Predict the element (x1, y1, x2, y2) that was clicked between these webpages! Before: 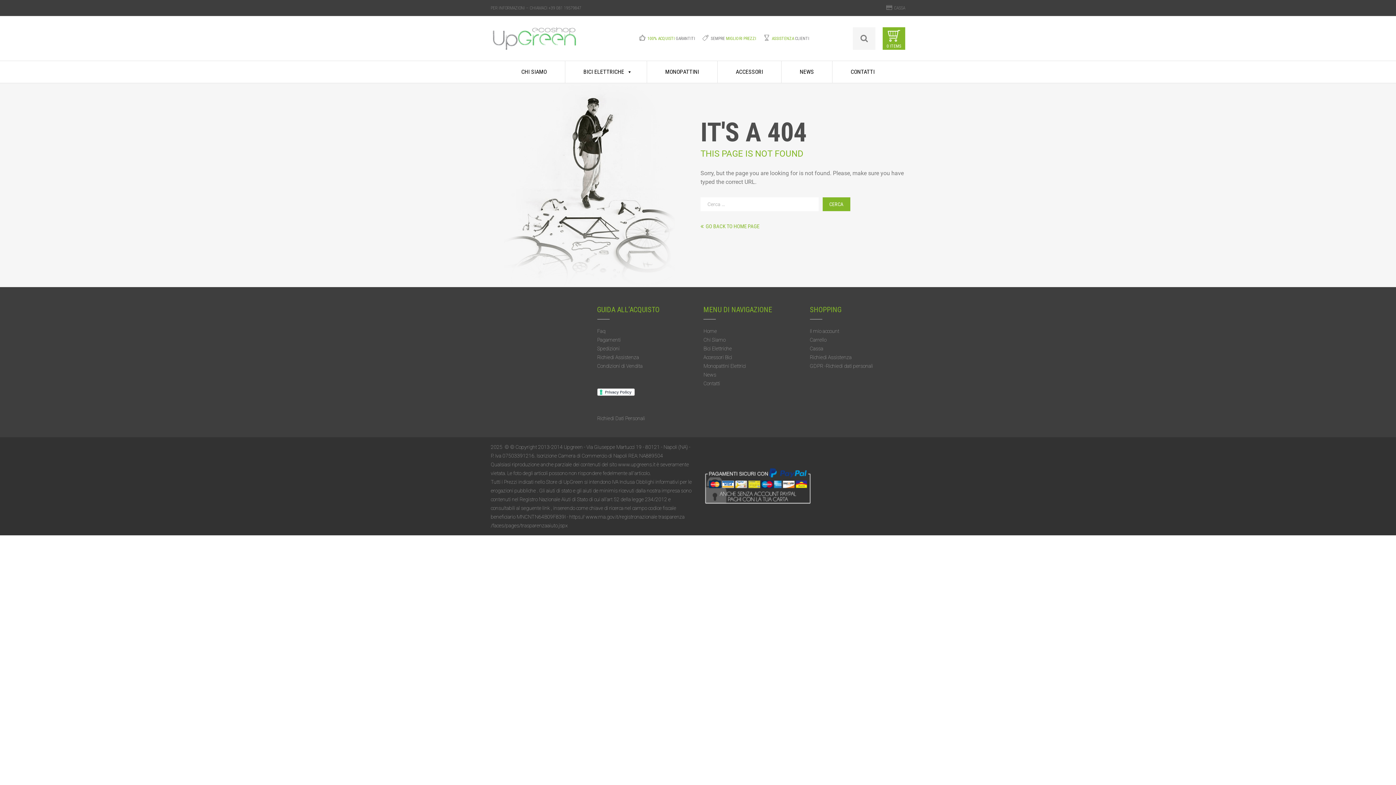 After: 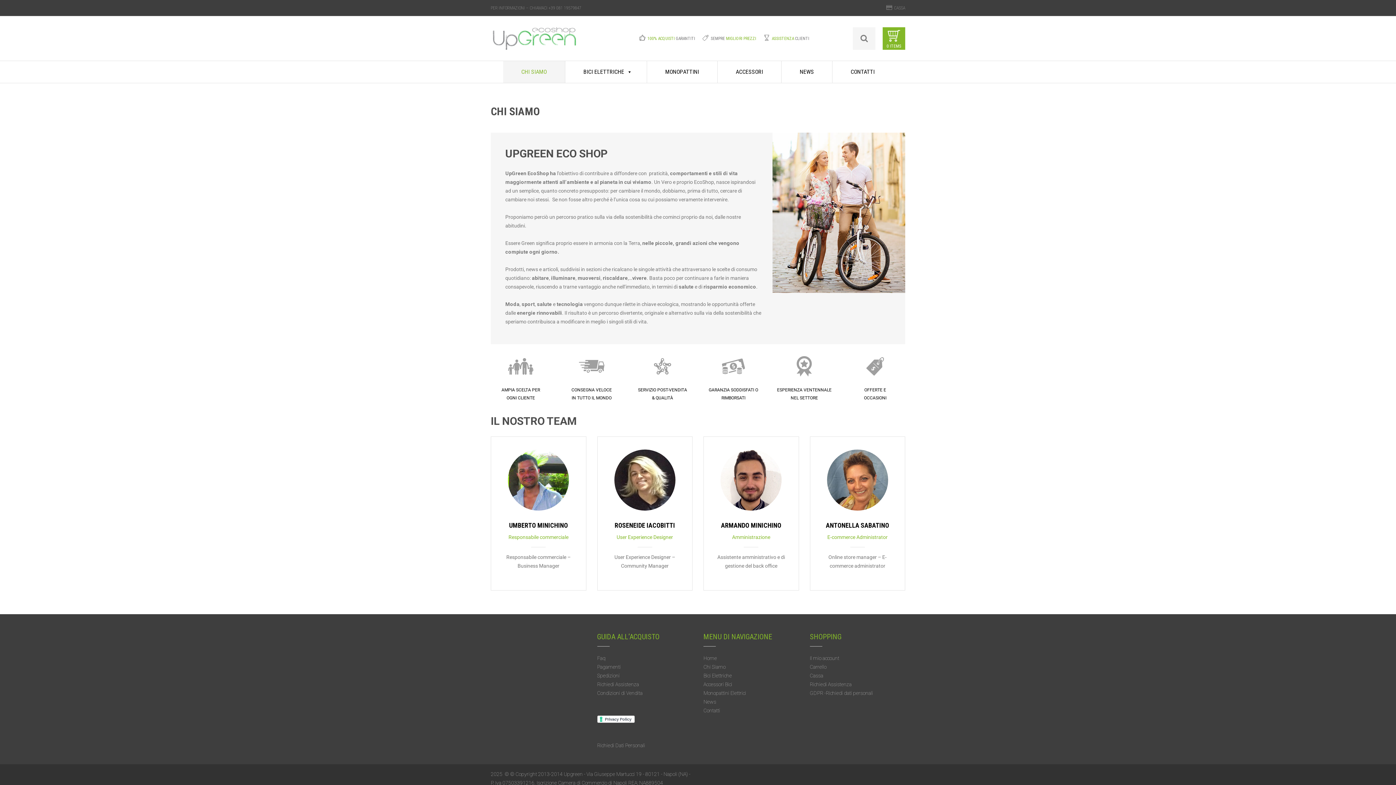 Action: label: CHI SIAMO bbox: (503, 61, 565, 82)